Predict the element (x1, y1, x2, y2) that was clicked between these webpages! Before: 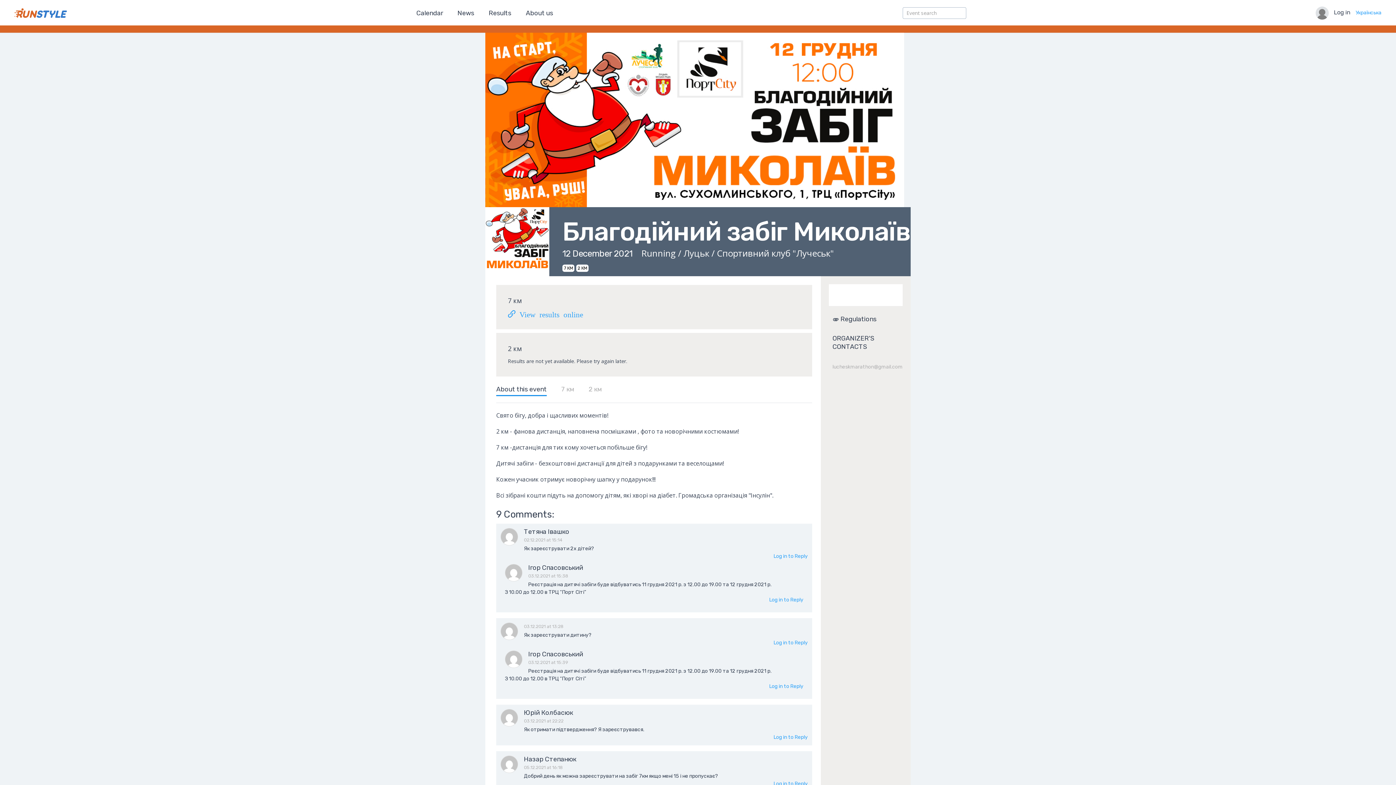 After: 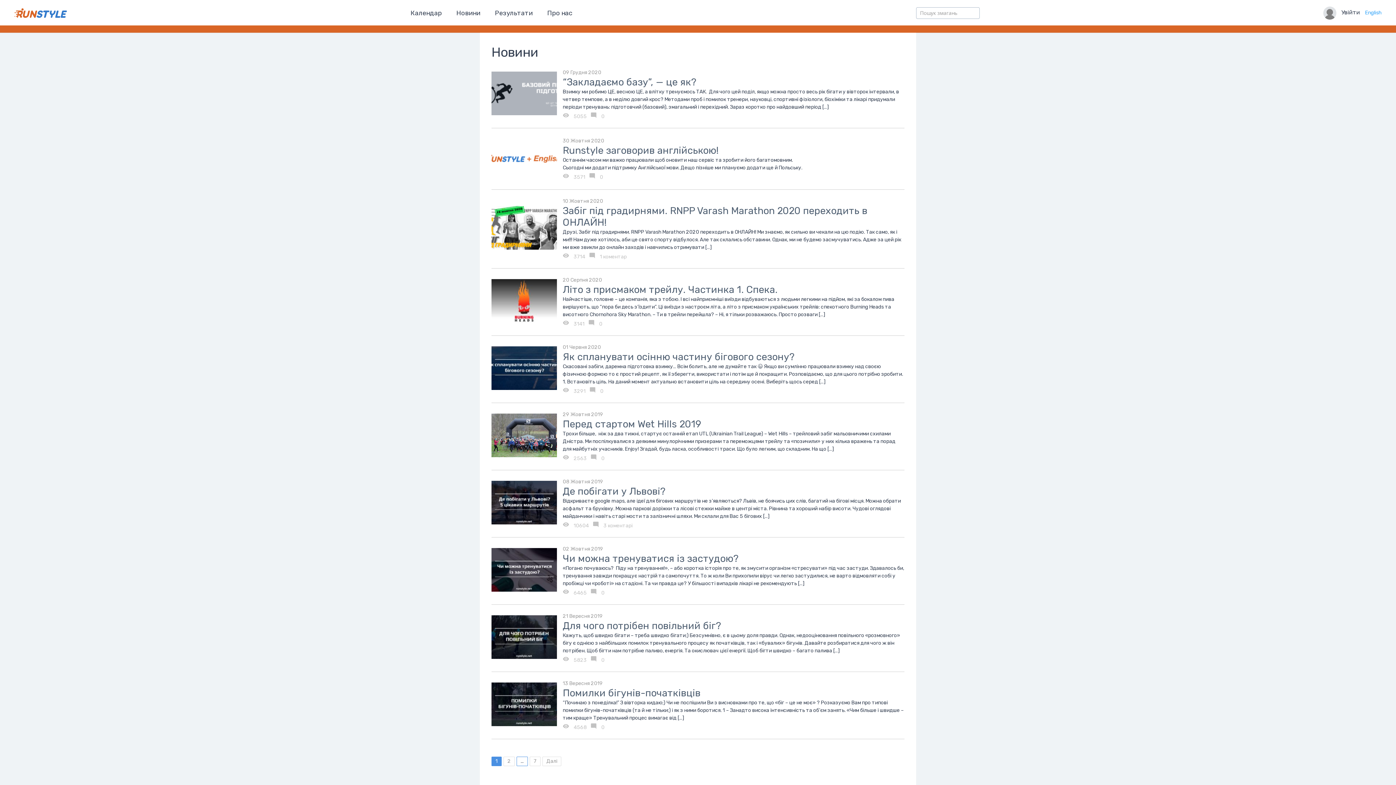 Action: label: News bbox: (457, 9, 474, 17)